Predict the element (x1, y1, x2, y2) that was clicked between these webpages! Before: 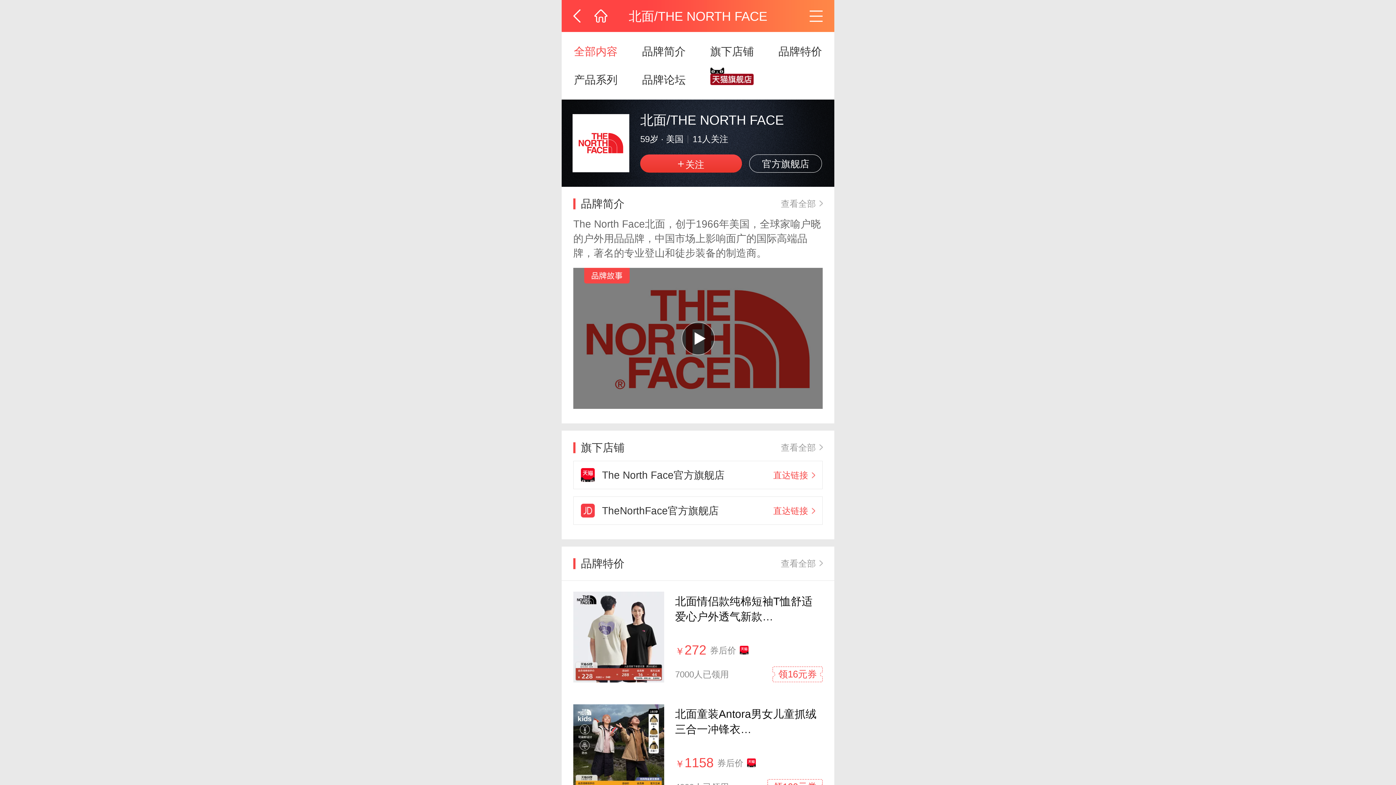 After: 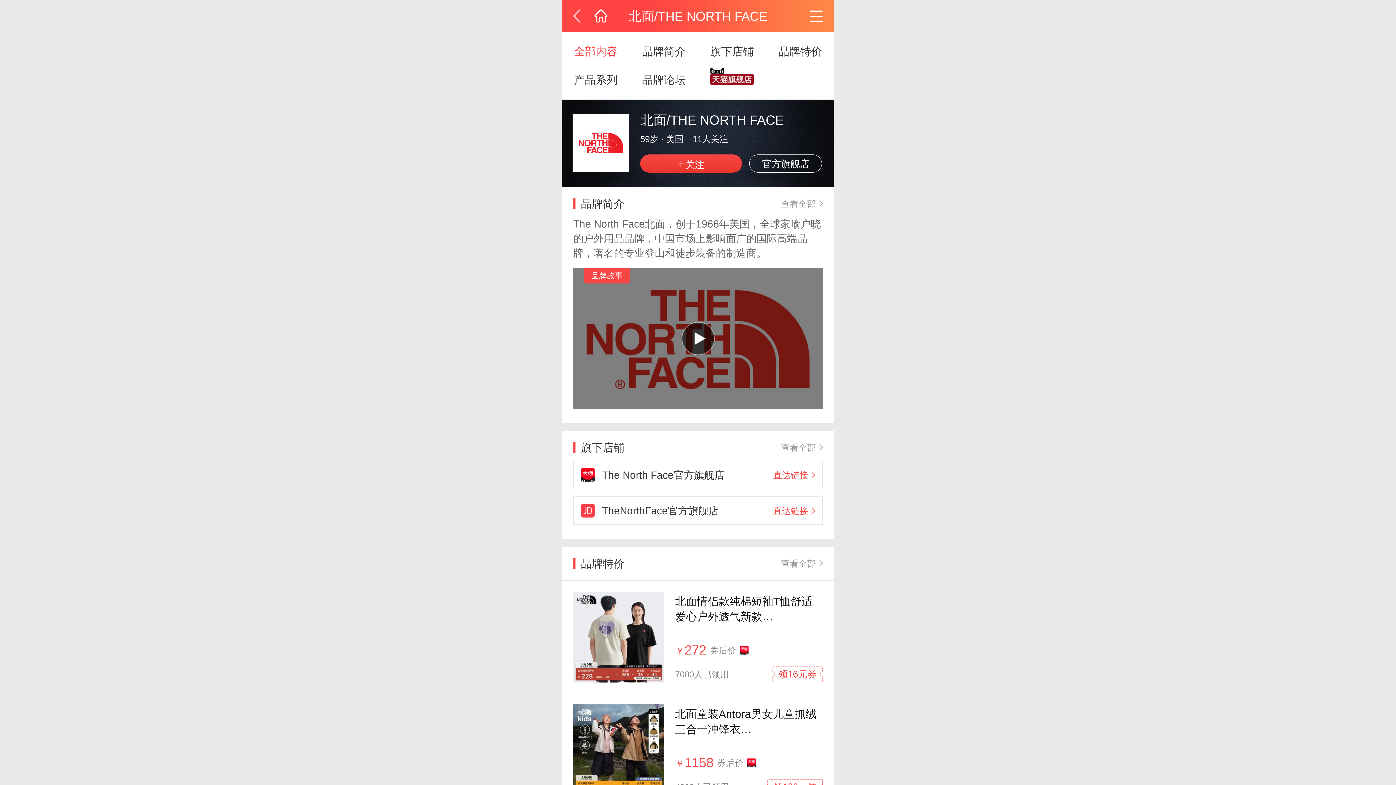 Action: label: TheNorthFace官方旗舰店 bbox: (581, 497, 769, 524)